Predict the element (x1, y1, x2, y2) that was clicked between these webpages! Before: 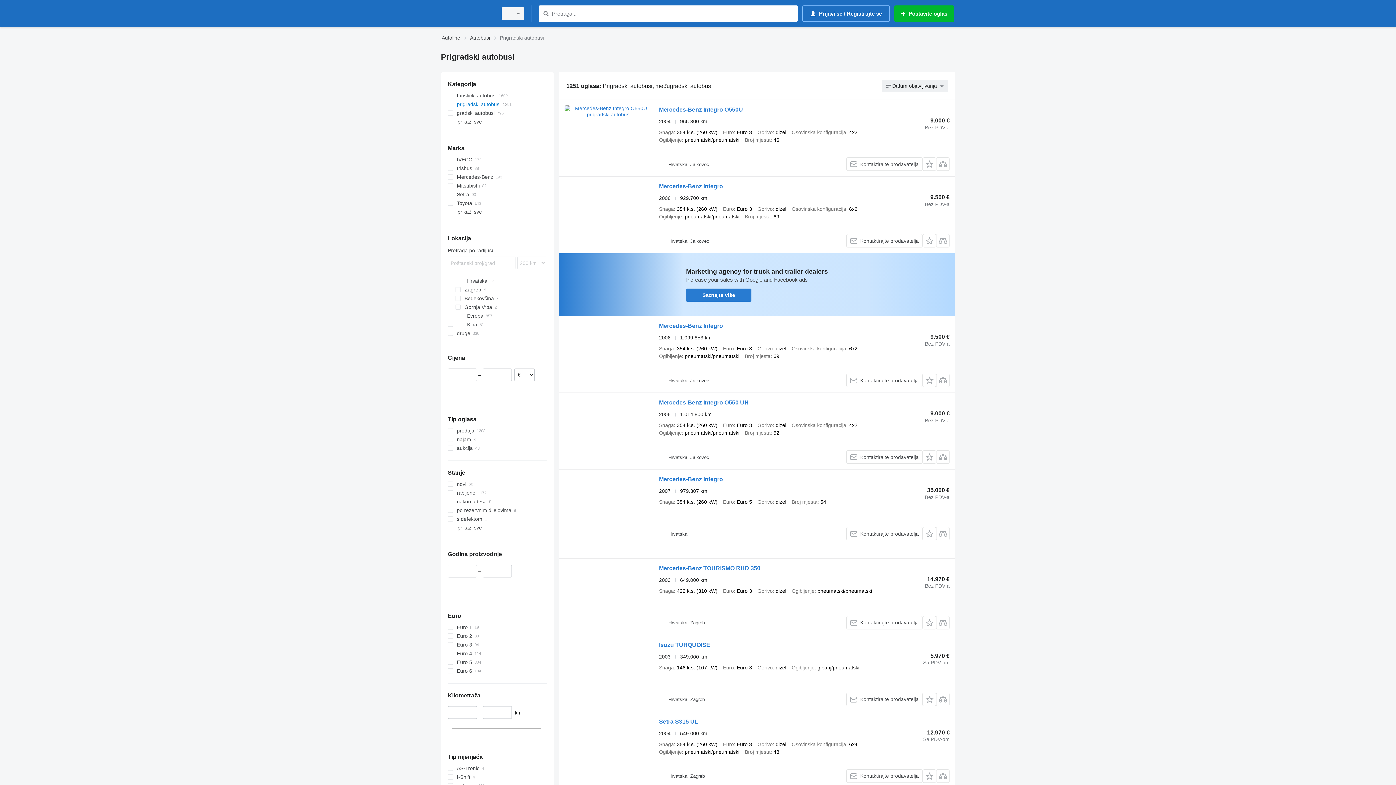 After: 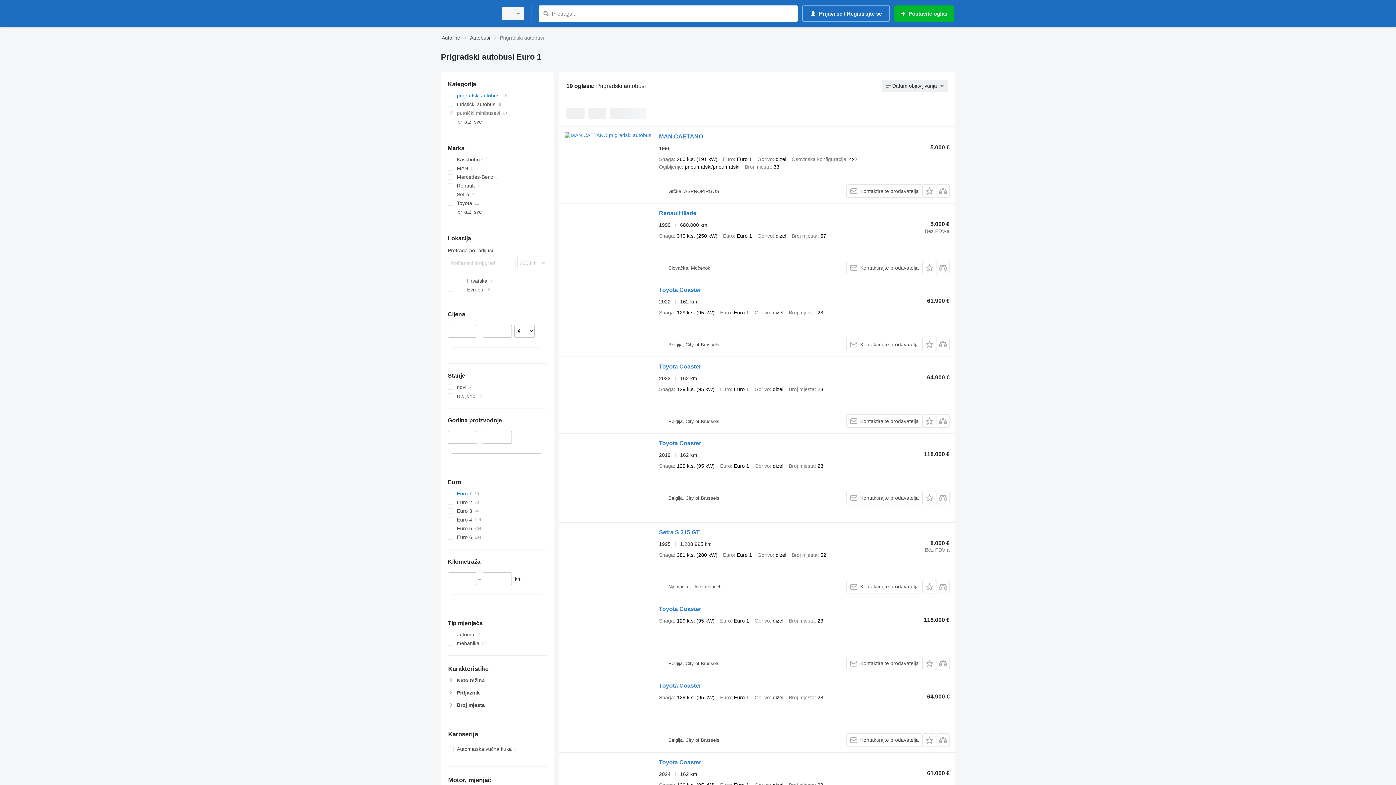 Action: bbox: (447, 623, 546, 631) label: Euro 1